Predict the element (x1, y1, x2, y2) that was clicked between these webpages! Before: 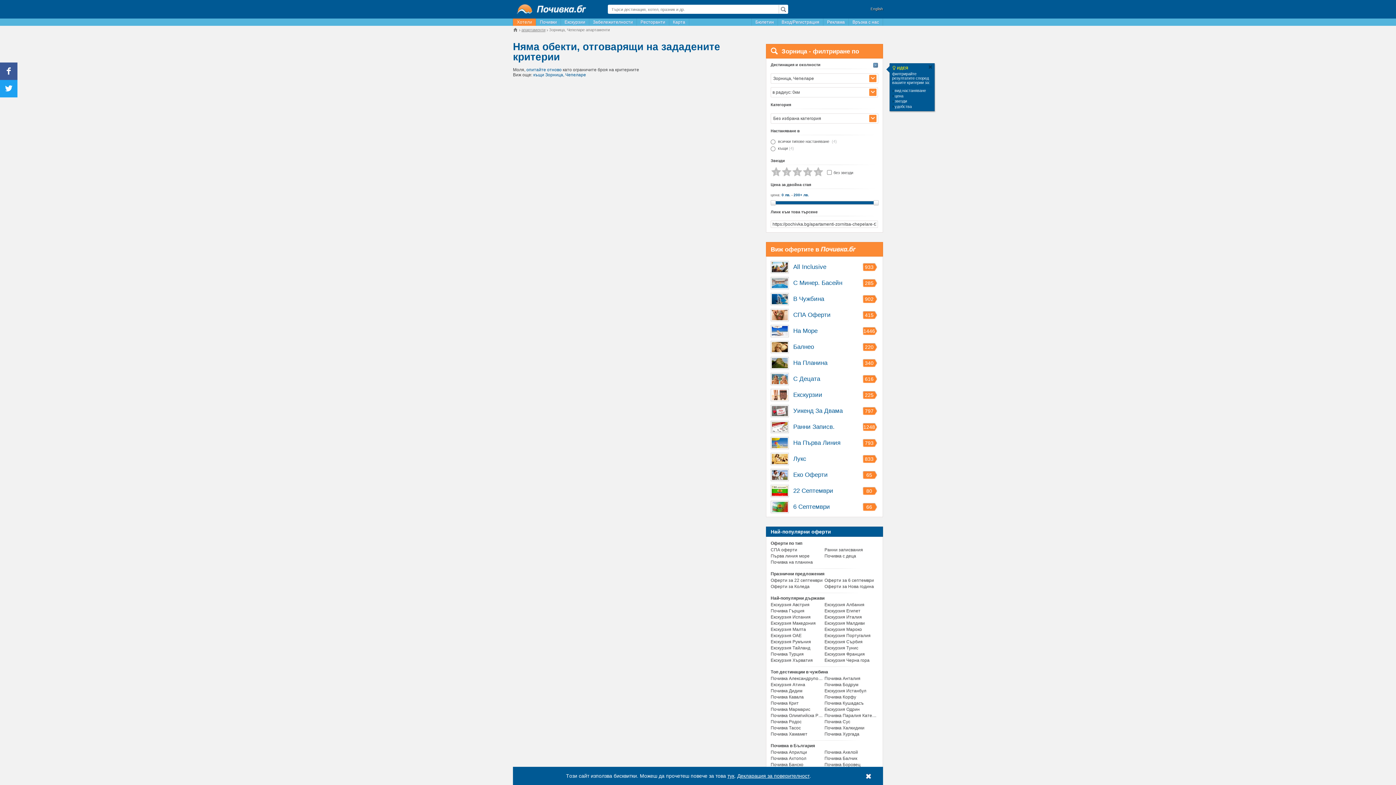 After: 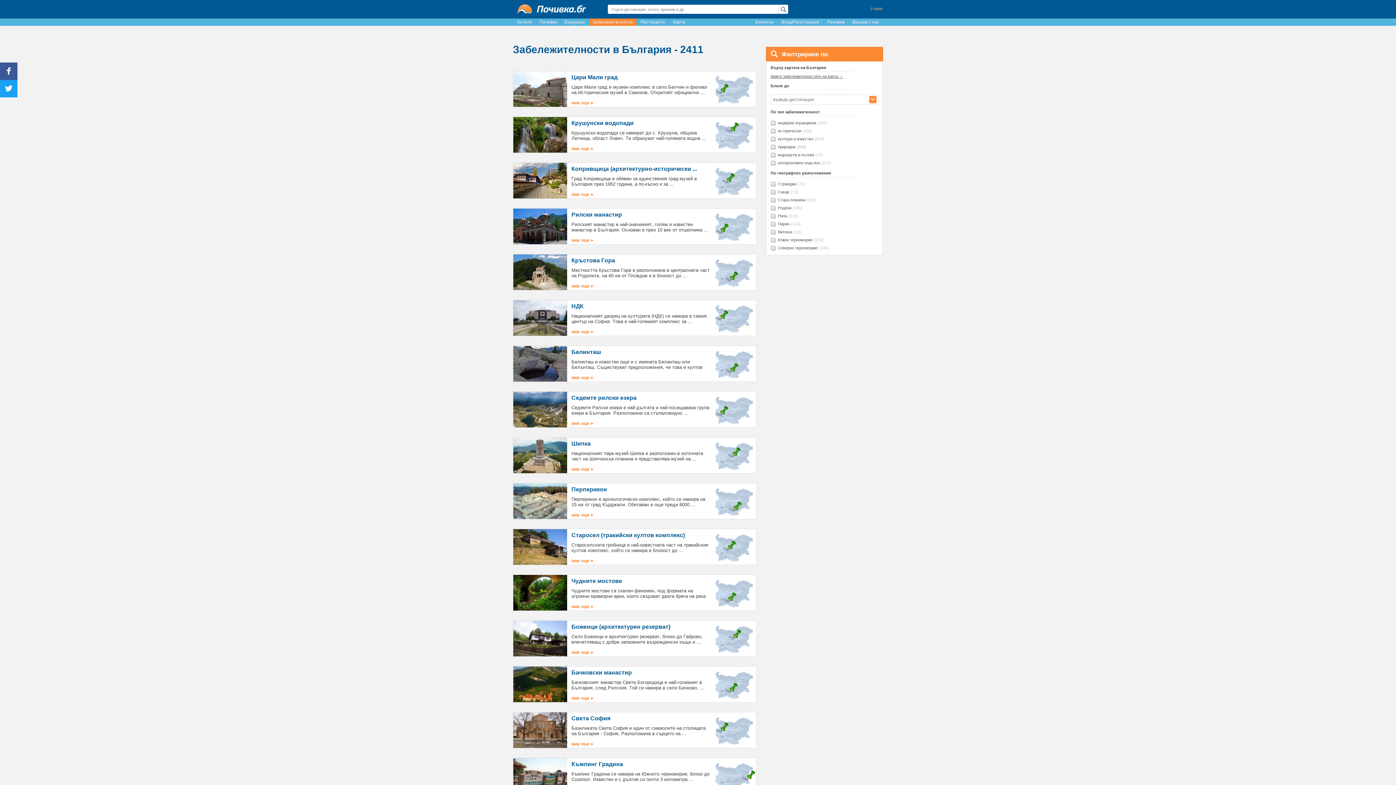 Action: label: Забележителности bbox: (589, 18, 637, 25)